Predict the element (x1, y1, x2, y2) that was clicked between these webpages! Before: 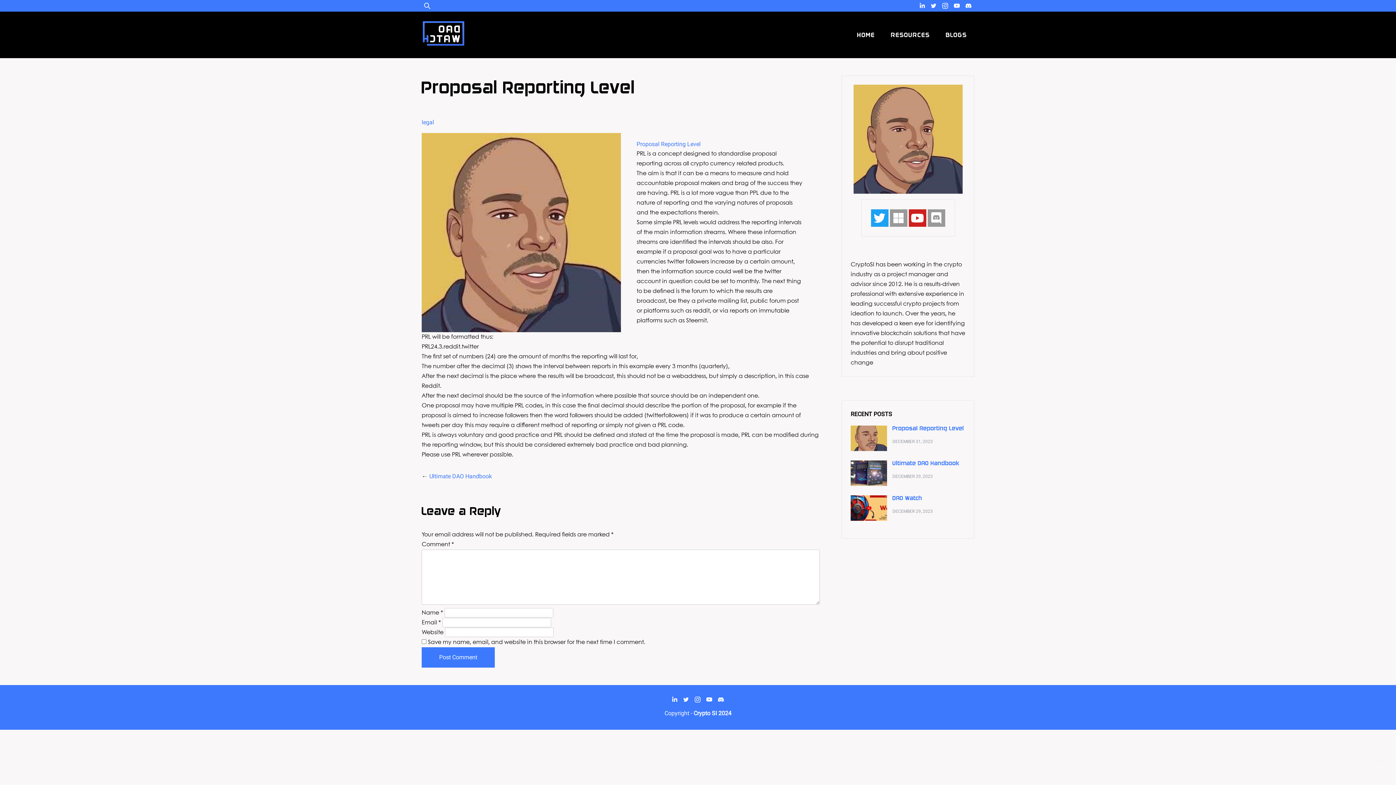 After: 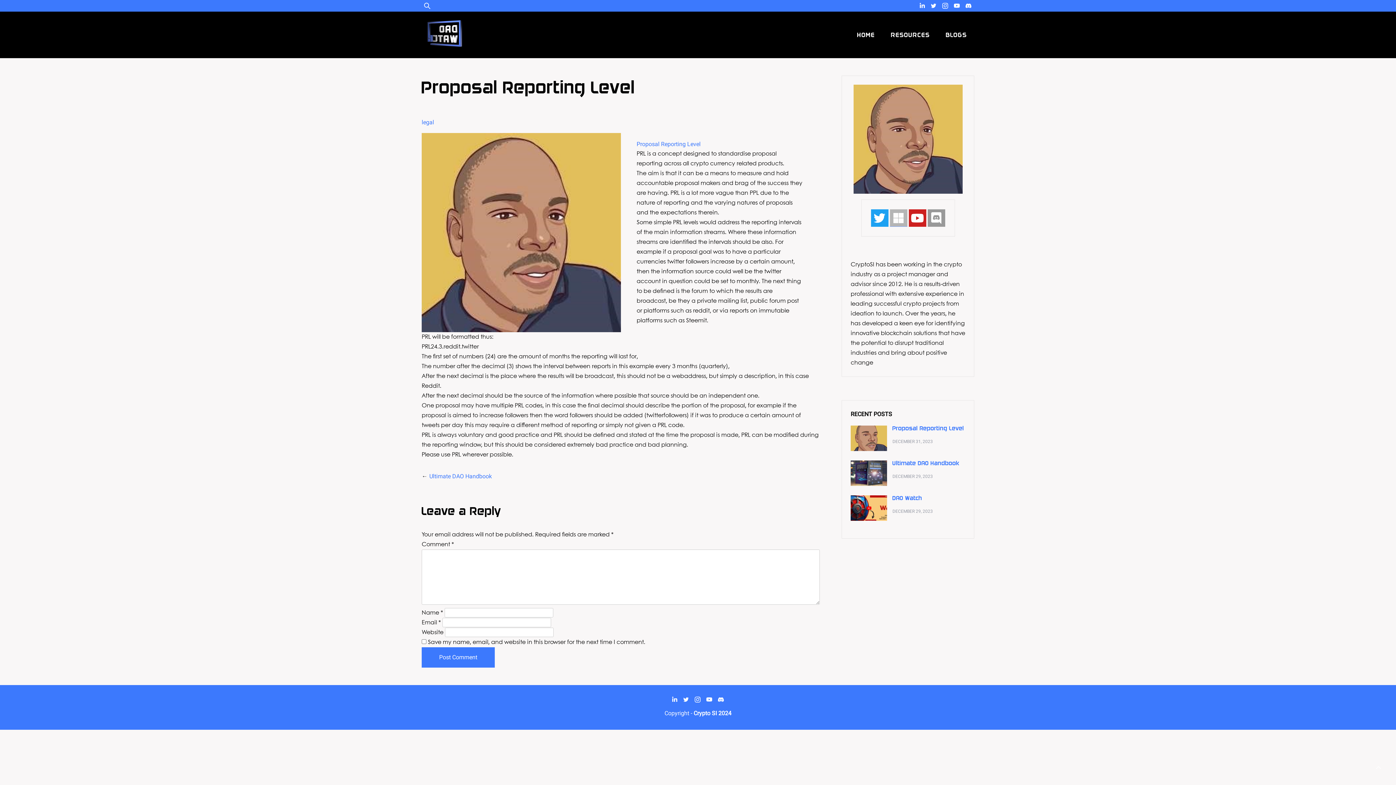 Action: bbox: (890, 209, 907, 226)